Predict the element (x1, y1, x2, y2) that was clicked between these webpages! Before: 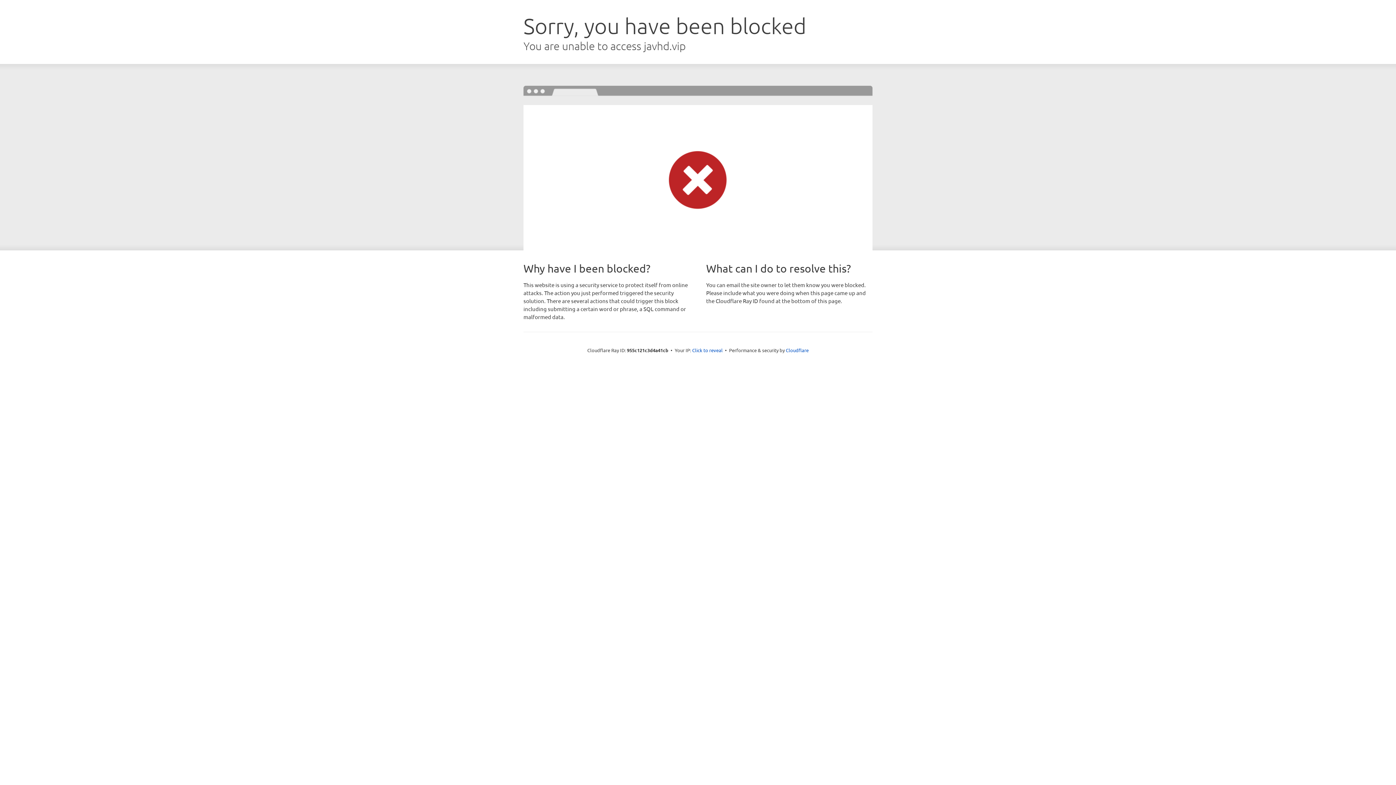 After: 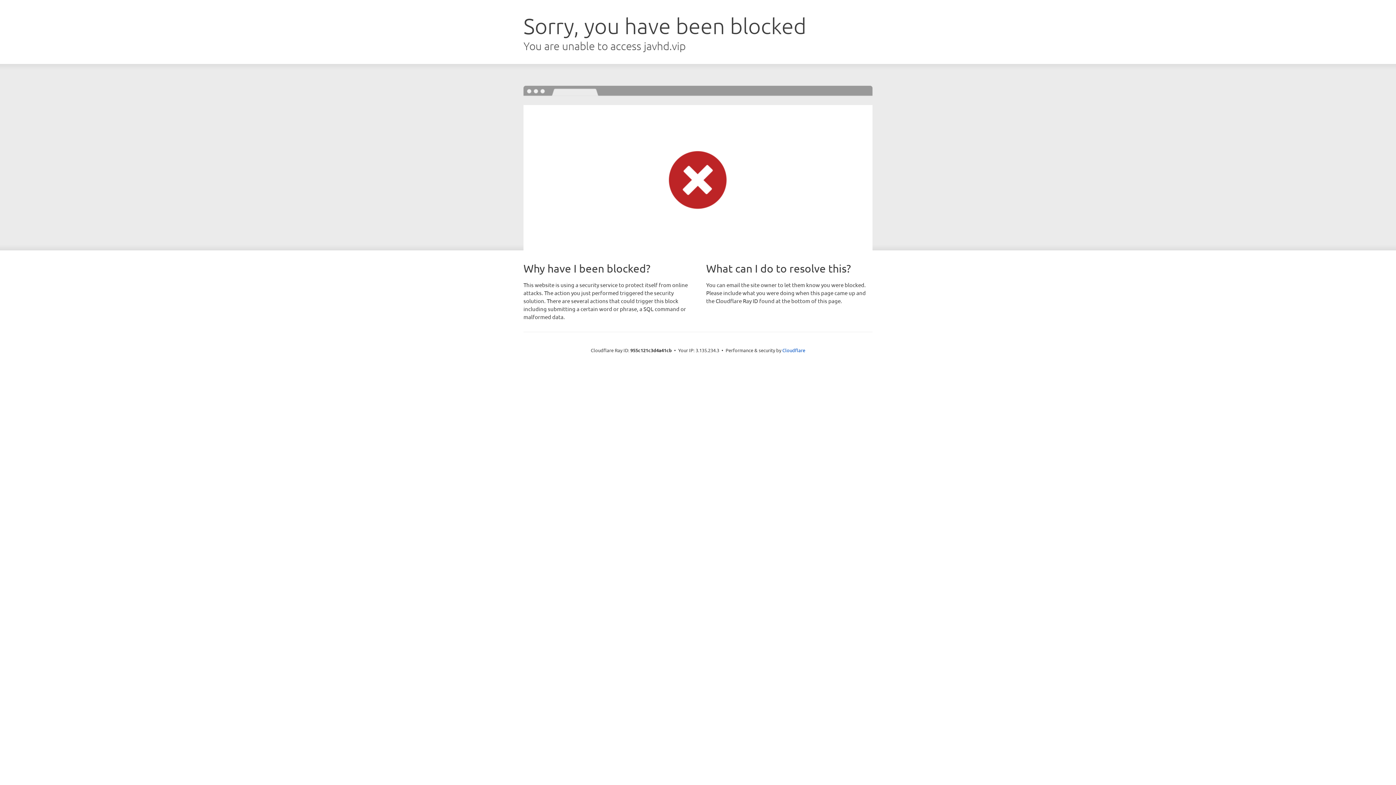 Action: bbox: (692, 346, 722, 353) label: Click to reveal